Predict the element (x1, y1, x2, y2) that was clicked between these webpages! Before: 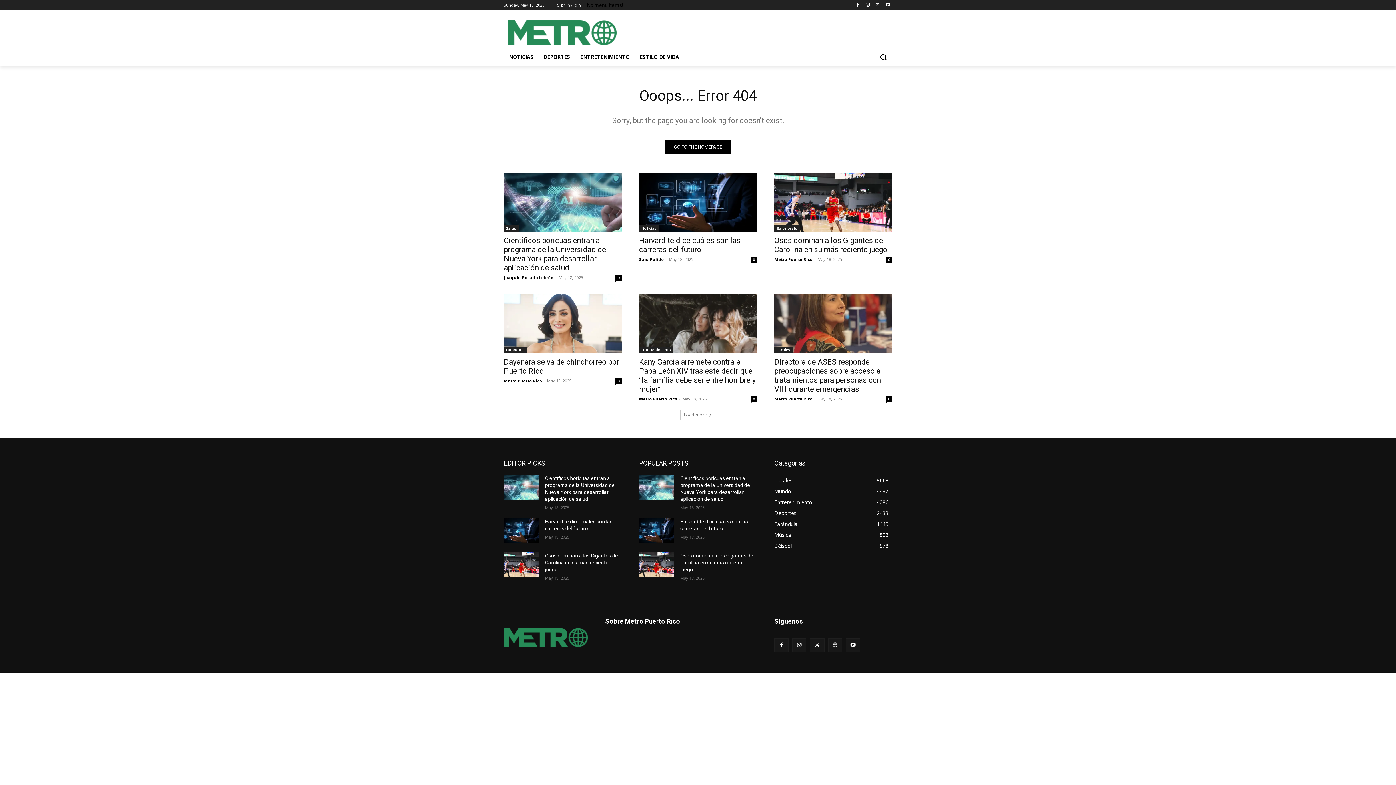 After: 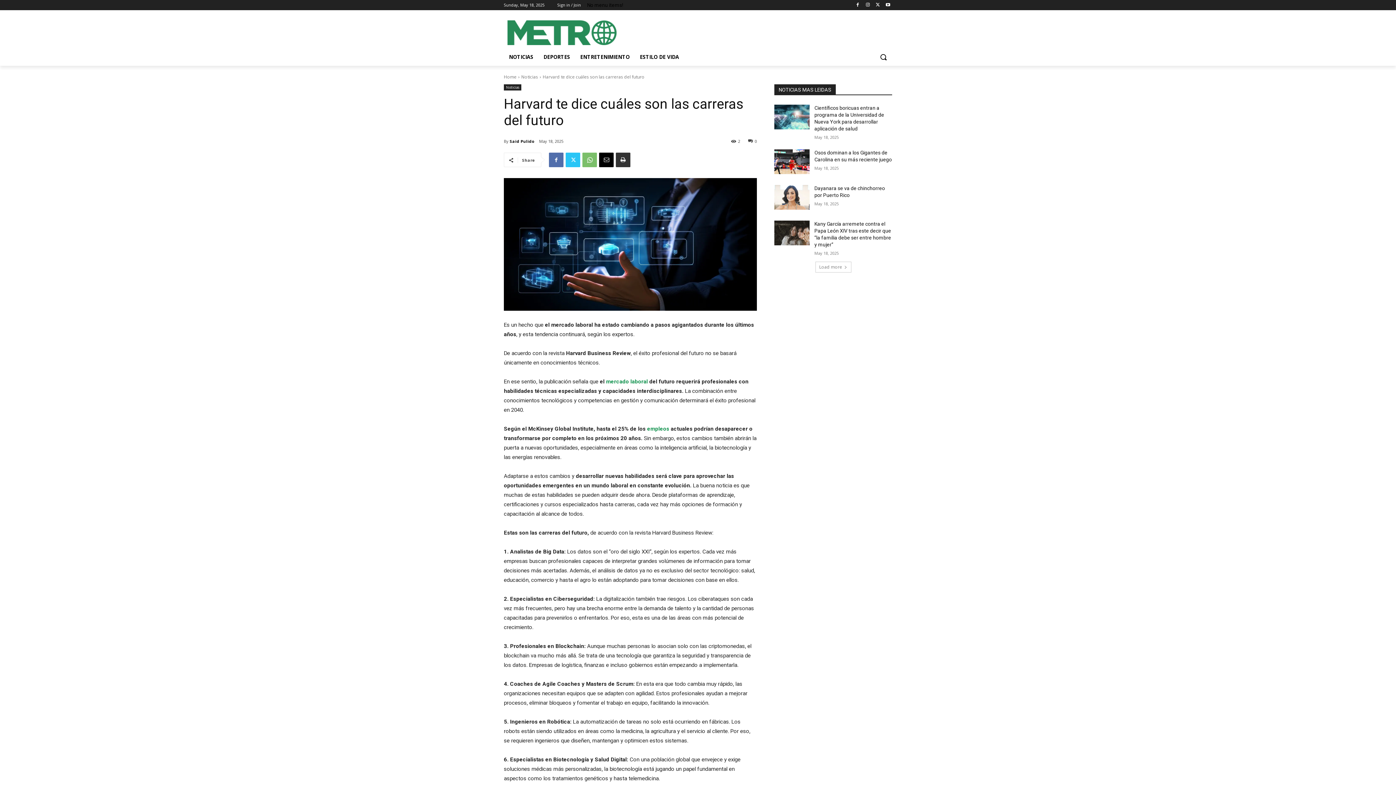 Action: bbox: (750, 256, 757, 262) label: 0